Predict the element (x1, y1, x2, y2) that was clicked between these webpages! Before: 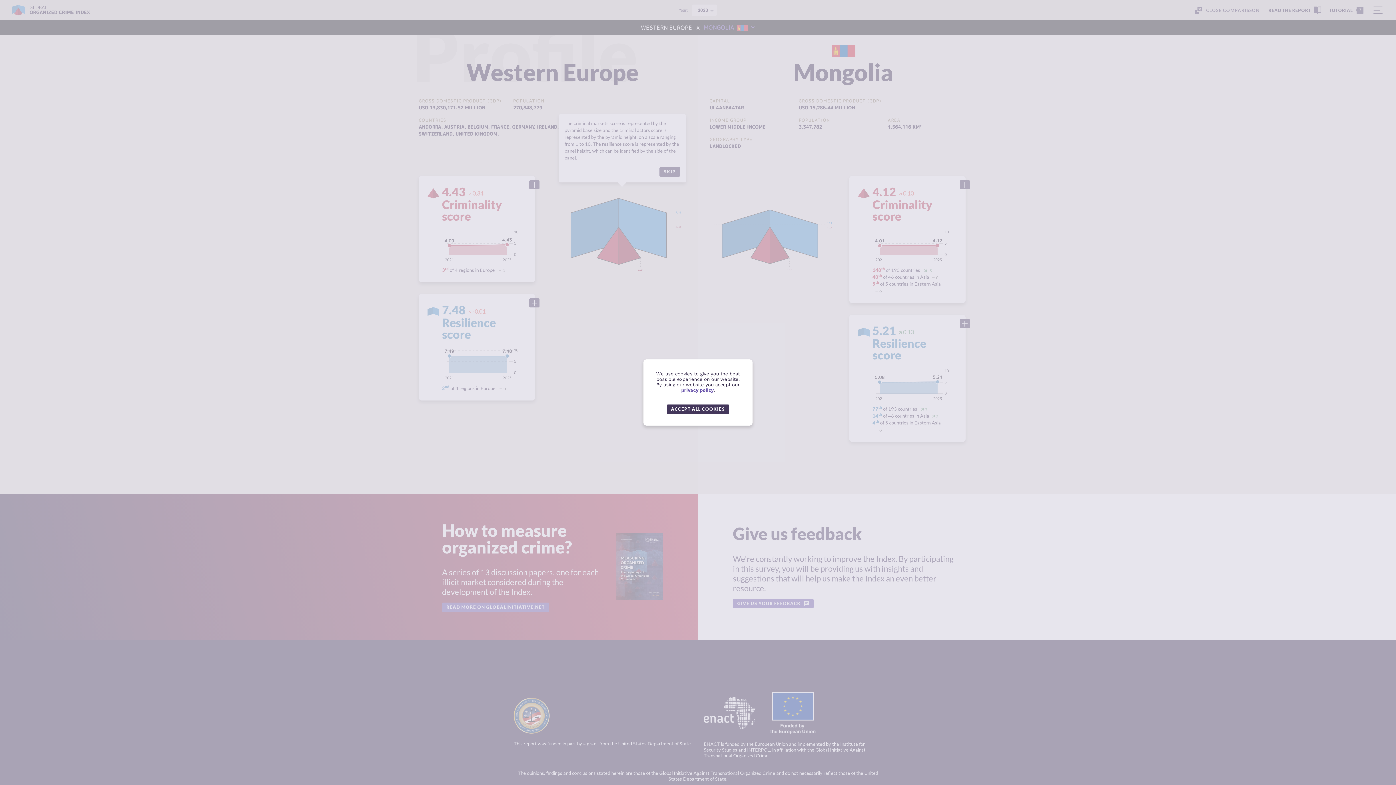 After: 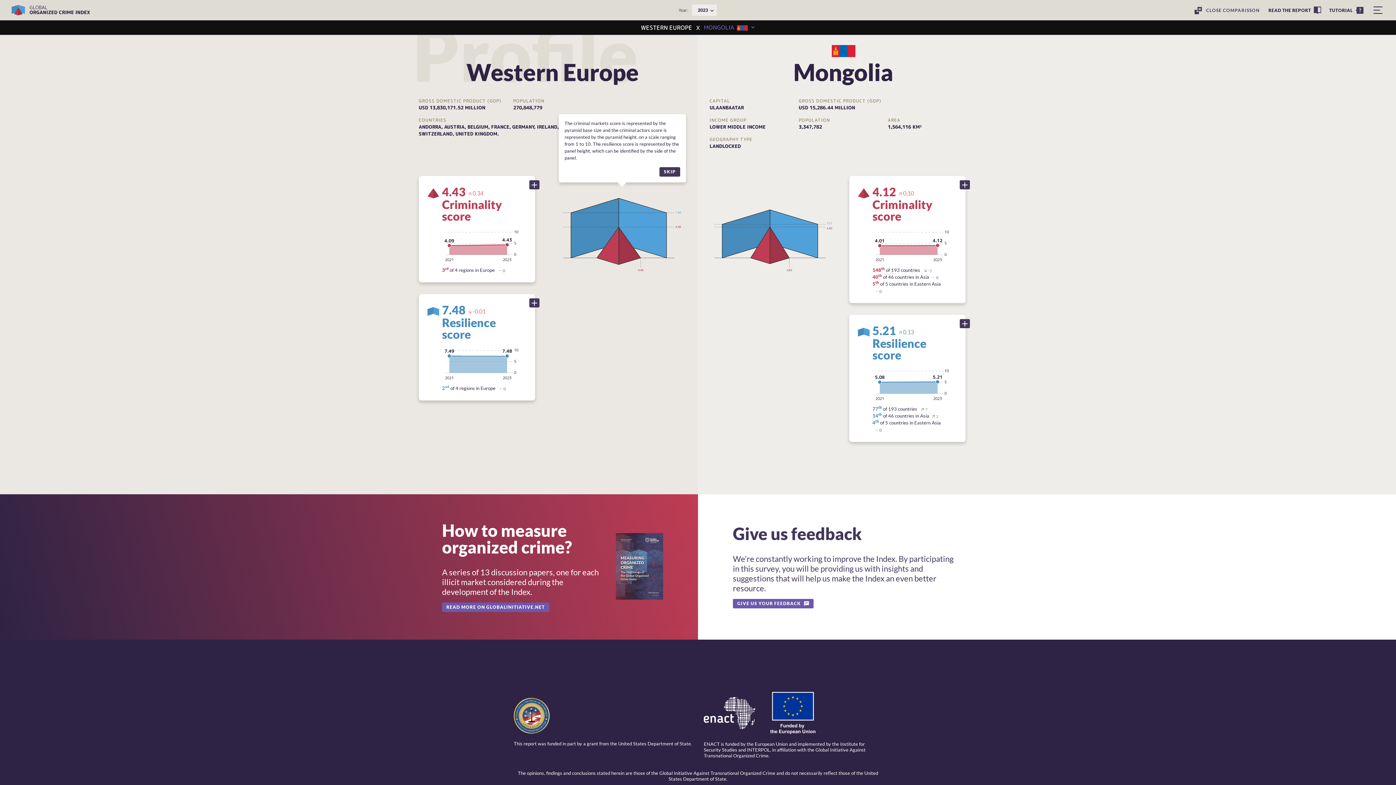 Action: label: ACCEPT ALL COOKIES bbox: (666, 404, 729, 414)